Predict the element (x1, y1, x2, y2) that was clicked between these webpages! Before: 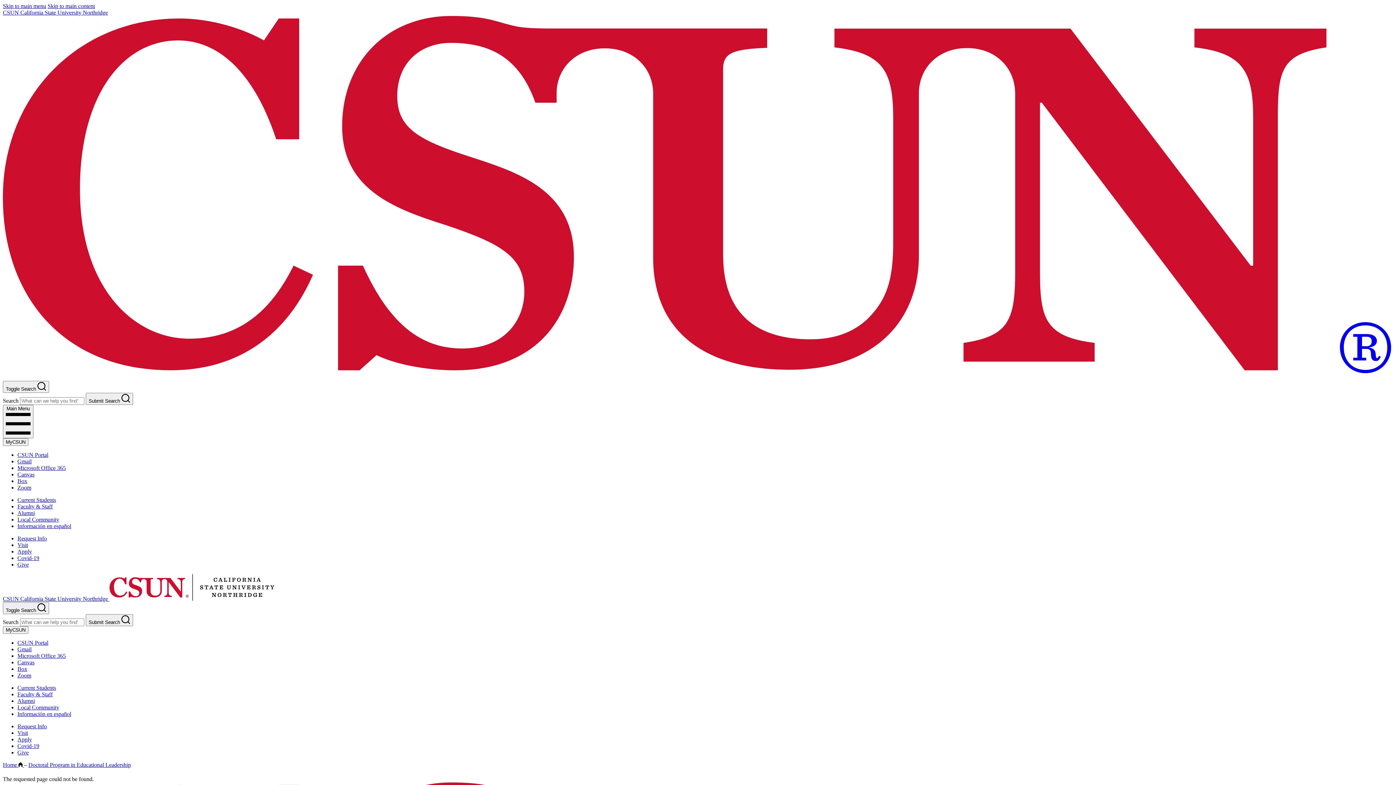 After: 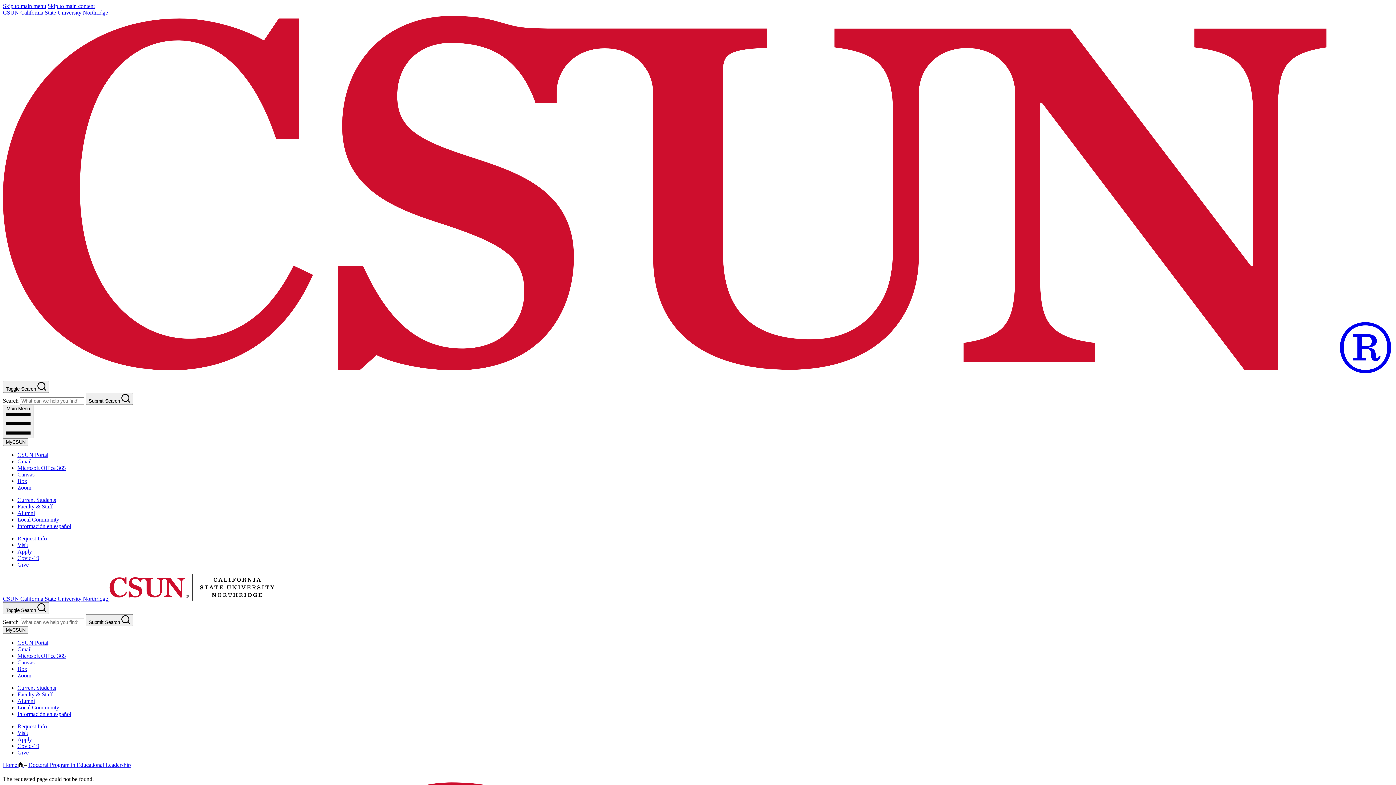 Action: label: Zoom bbox: (17, 672, 31, 678)